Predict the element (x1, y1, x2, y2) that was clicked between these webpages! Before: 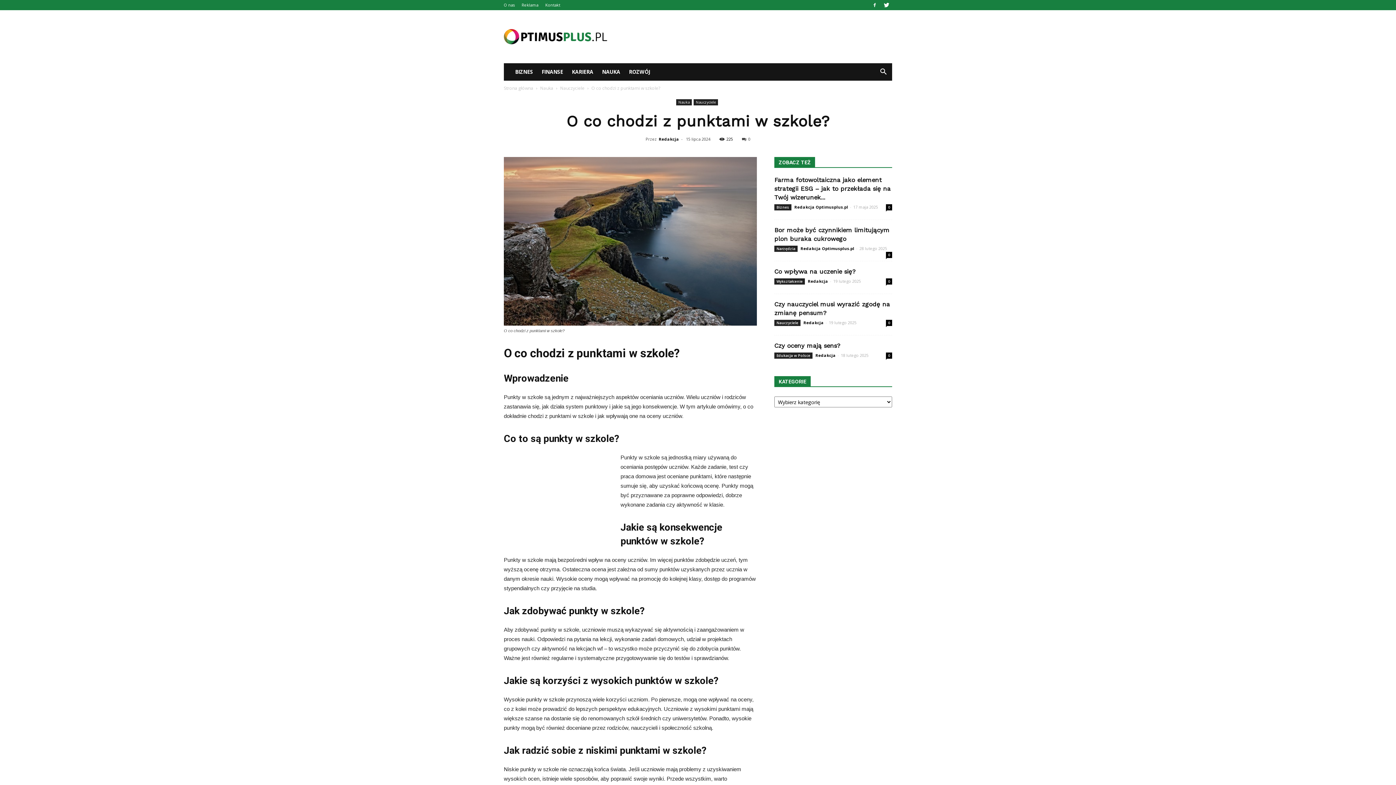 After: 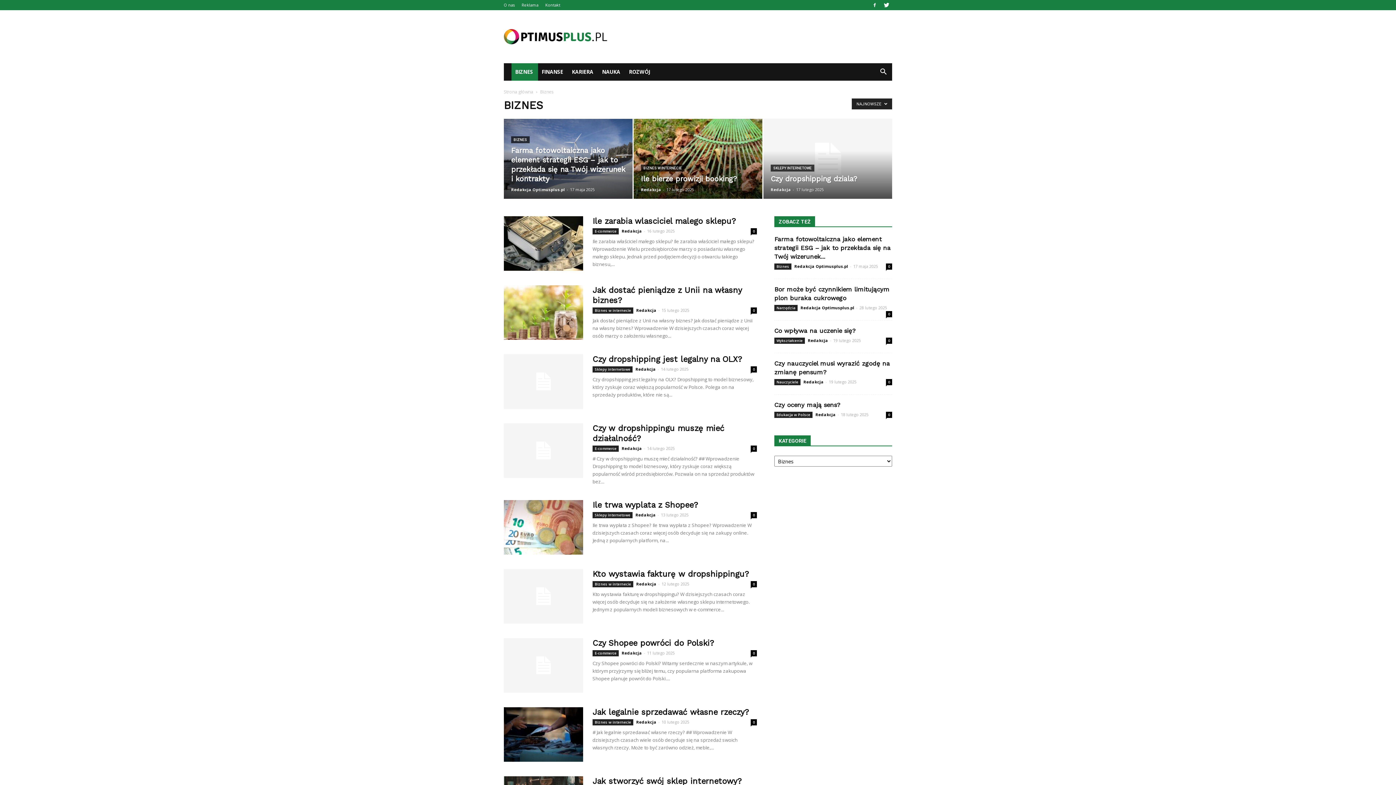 Action: label: BIZNES bbox: (511, 63, 538, 80)